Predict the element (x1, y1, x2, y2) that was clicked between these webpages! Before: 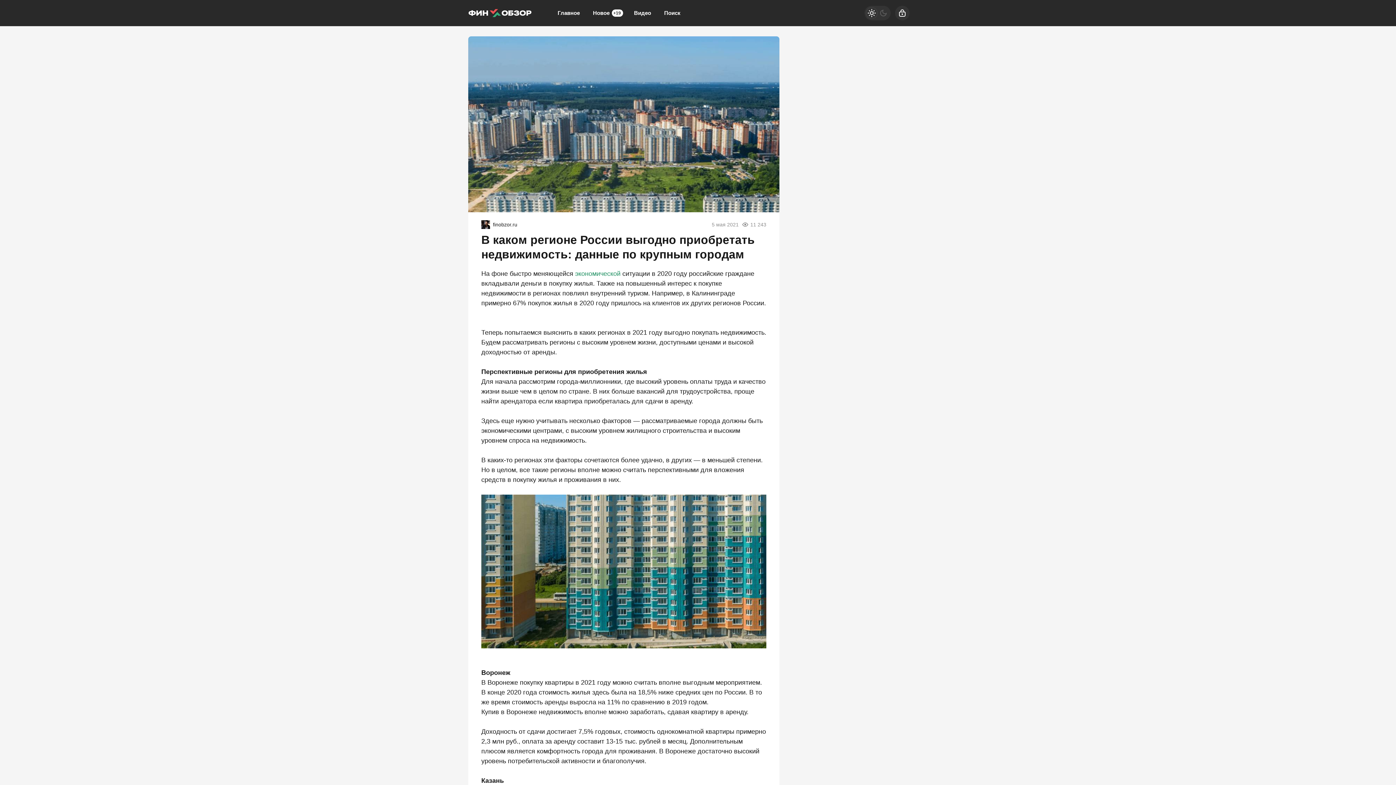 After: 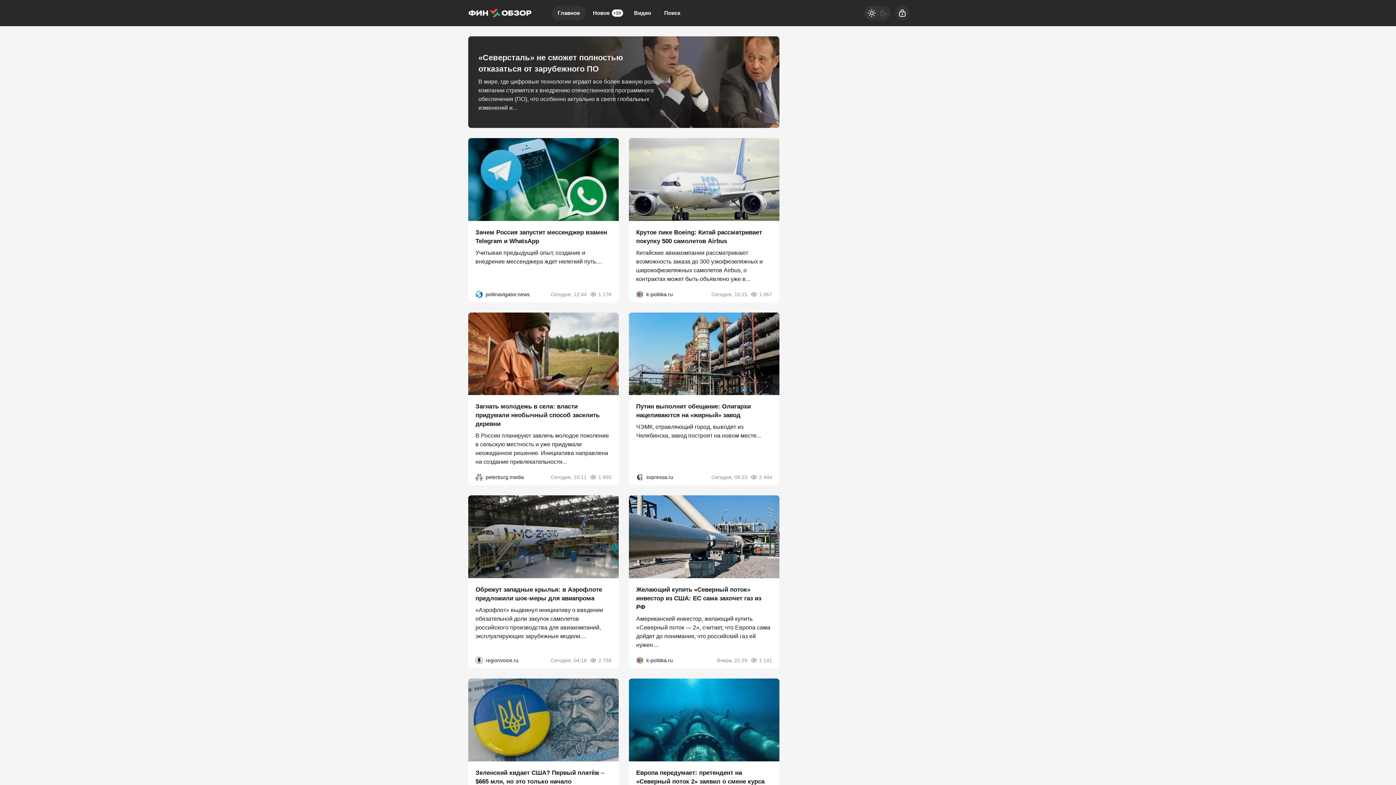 Action: bbox: (468, 7, 531, 18) label: Финобзор